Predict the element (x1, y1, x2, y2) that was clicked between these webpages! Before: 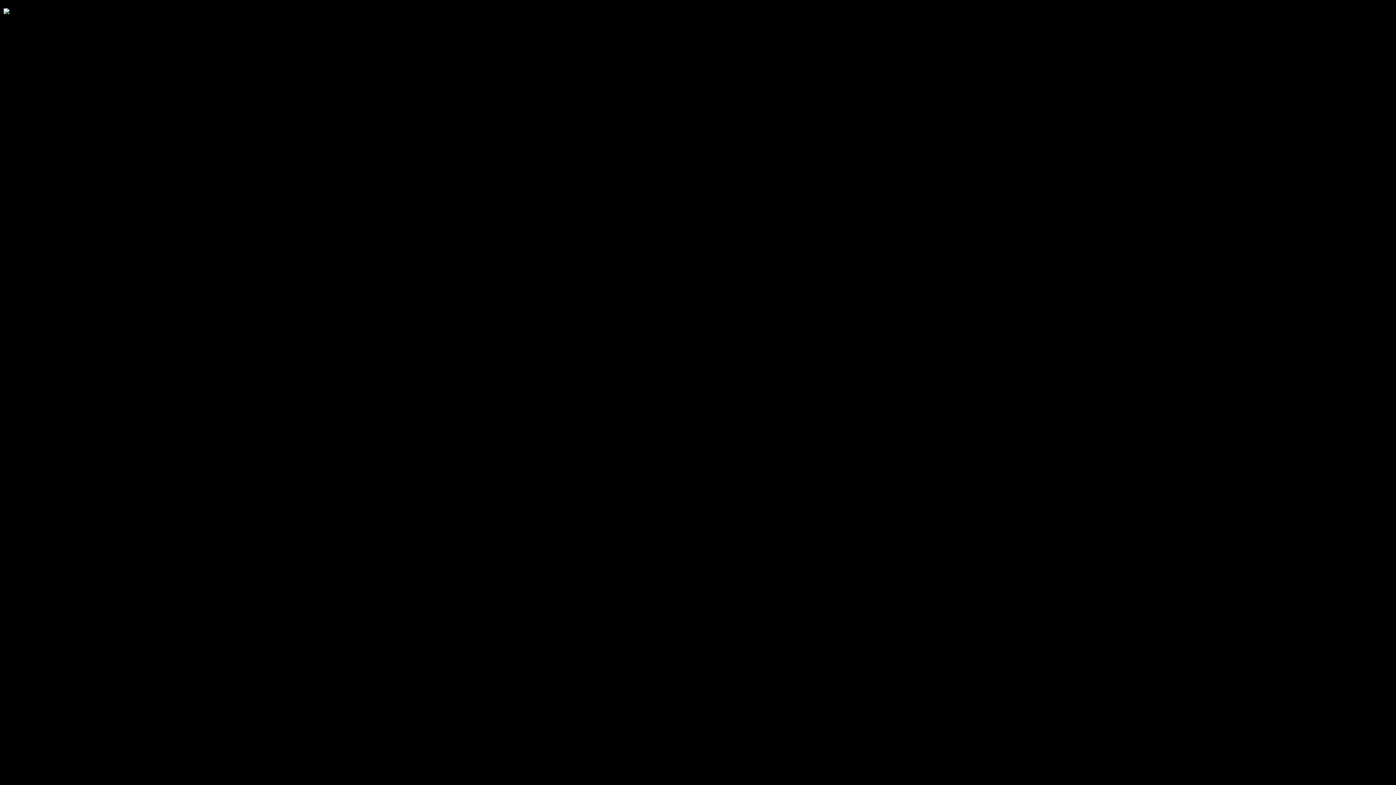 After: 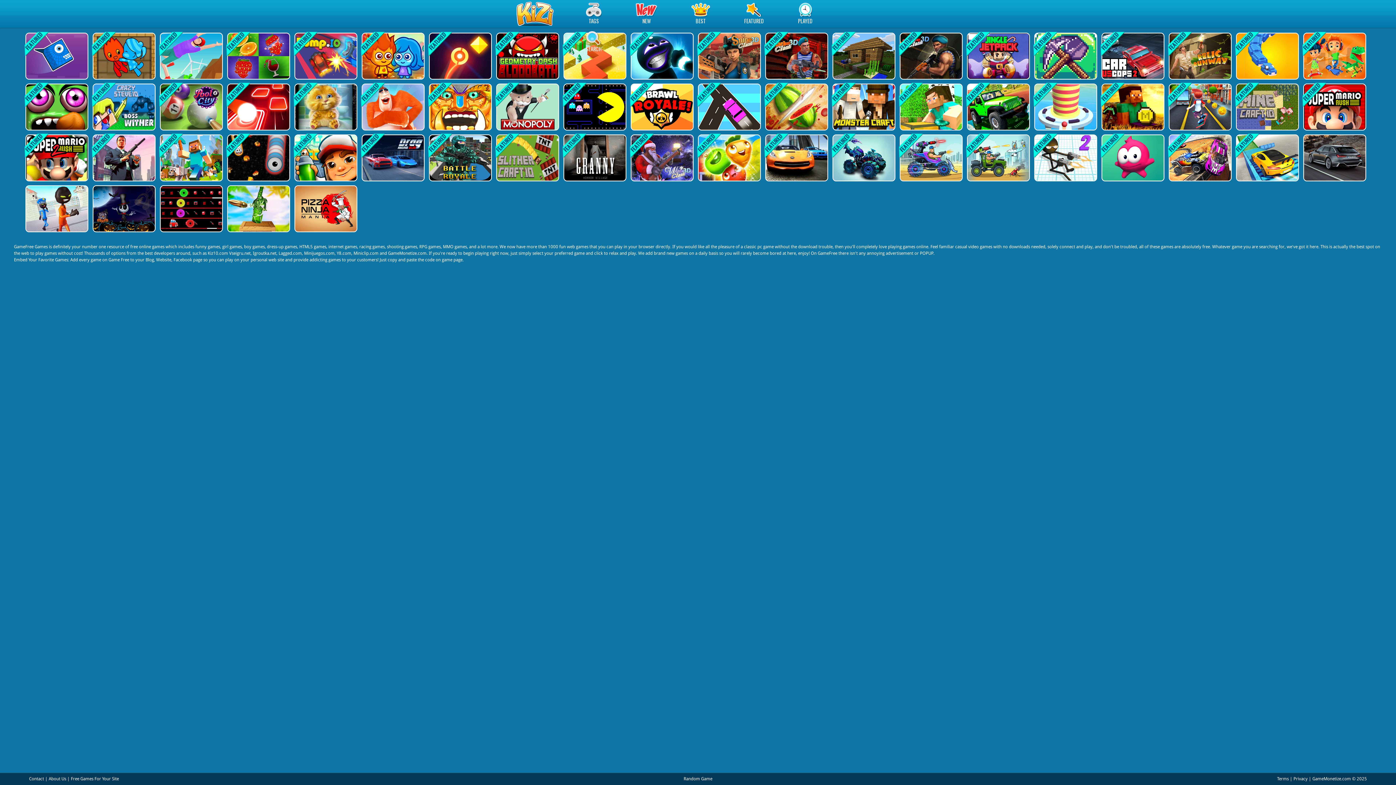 Action: bbox: (3, 8, 9, 13)